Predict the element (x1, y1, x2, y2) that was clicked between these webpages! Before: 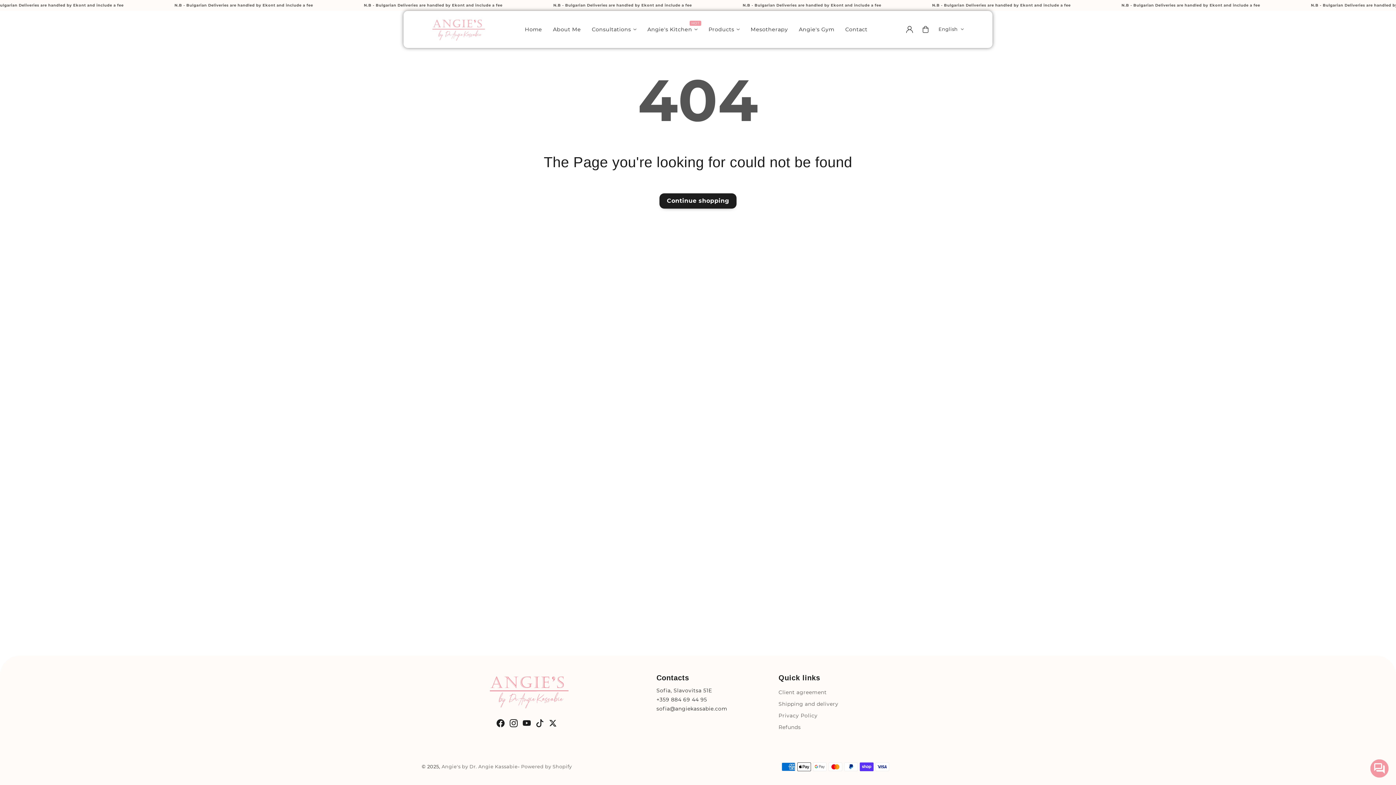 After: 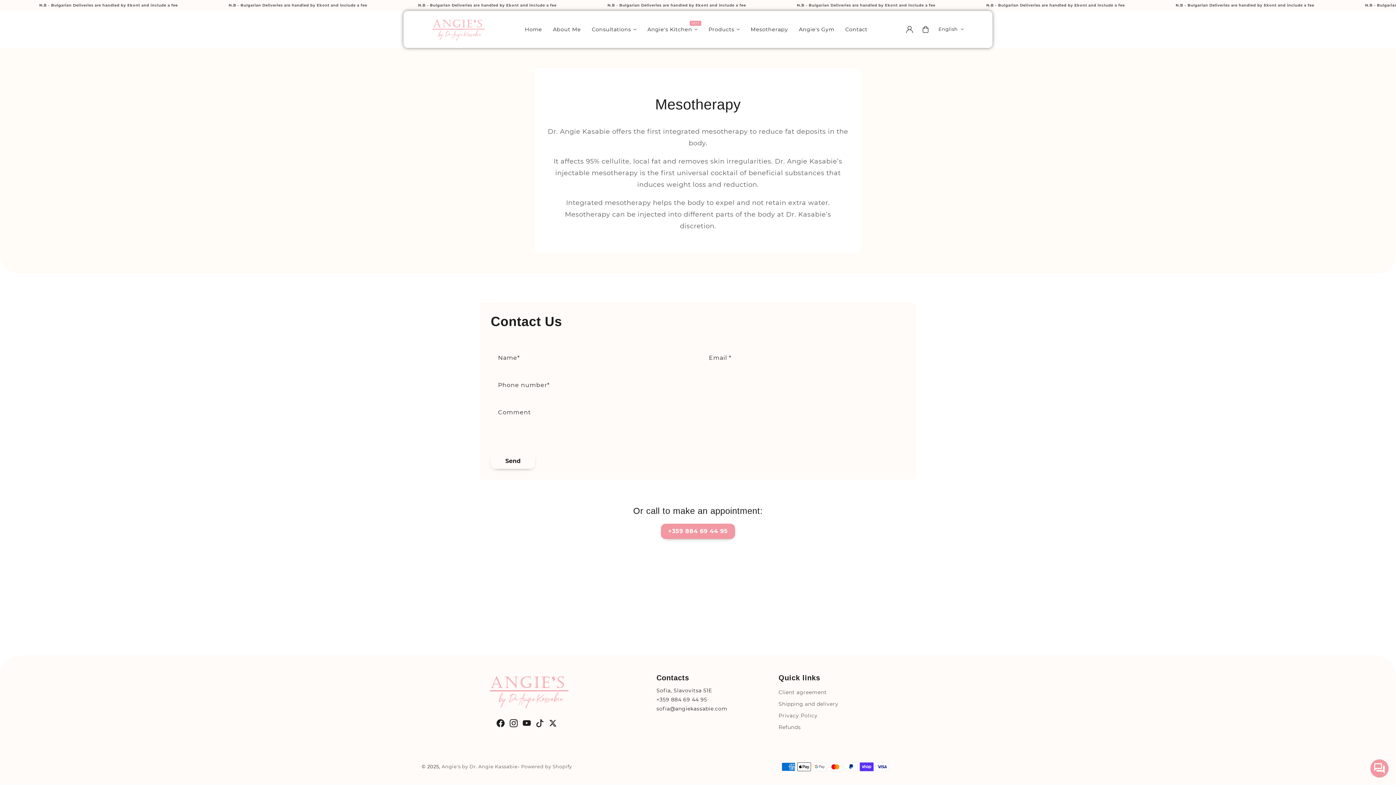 Action: label: Mesotherapy bbox: (745, 21, 793, 37)